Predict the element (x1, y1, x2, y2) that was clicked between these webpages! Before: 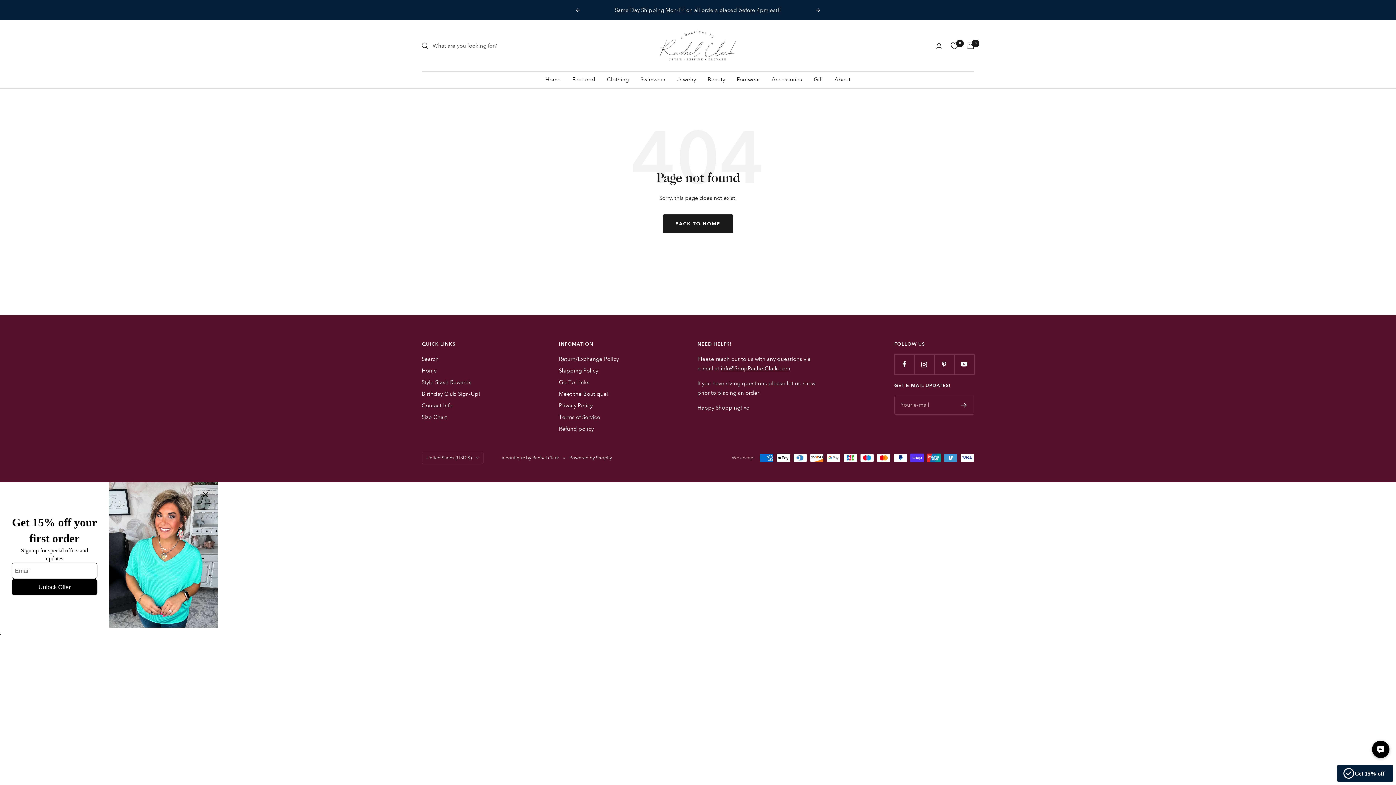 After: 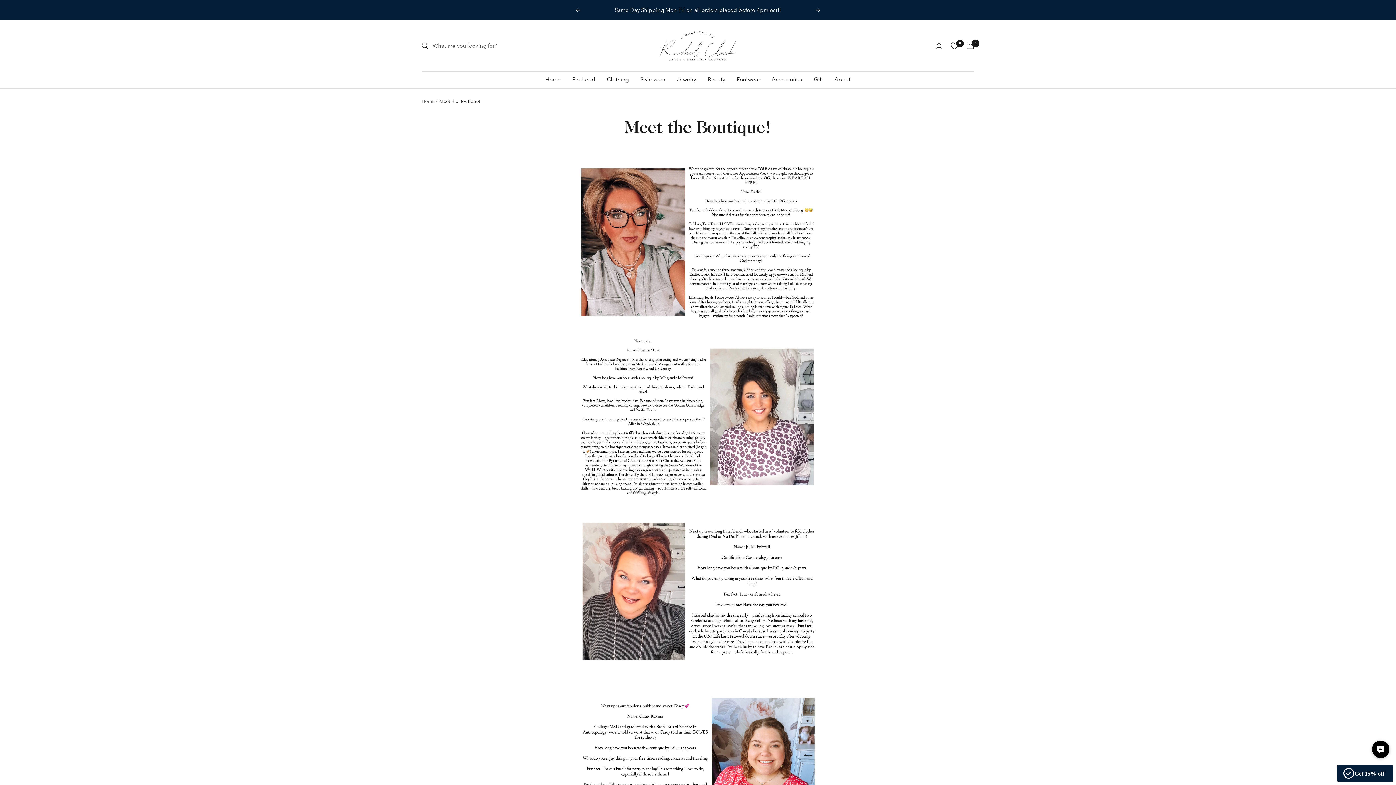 Action: label: Meet the Boutique! bbox: (559, 389, 608, 398)